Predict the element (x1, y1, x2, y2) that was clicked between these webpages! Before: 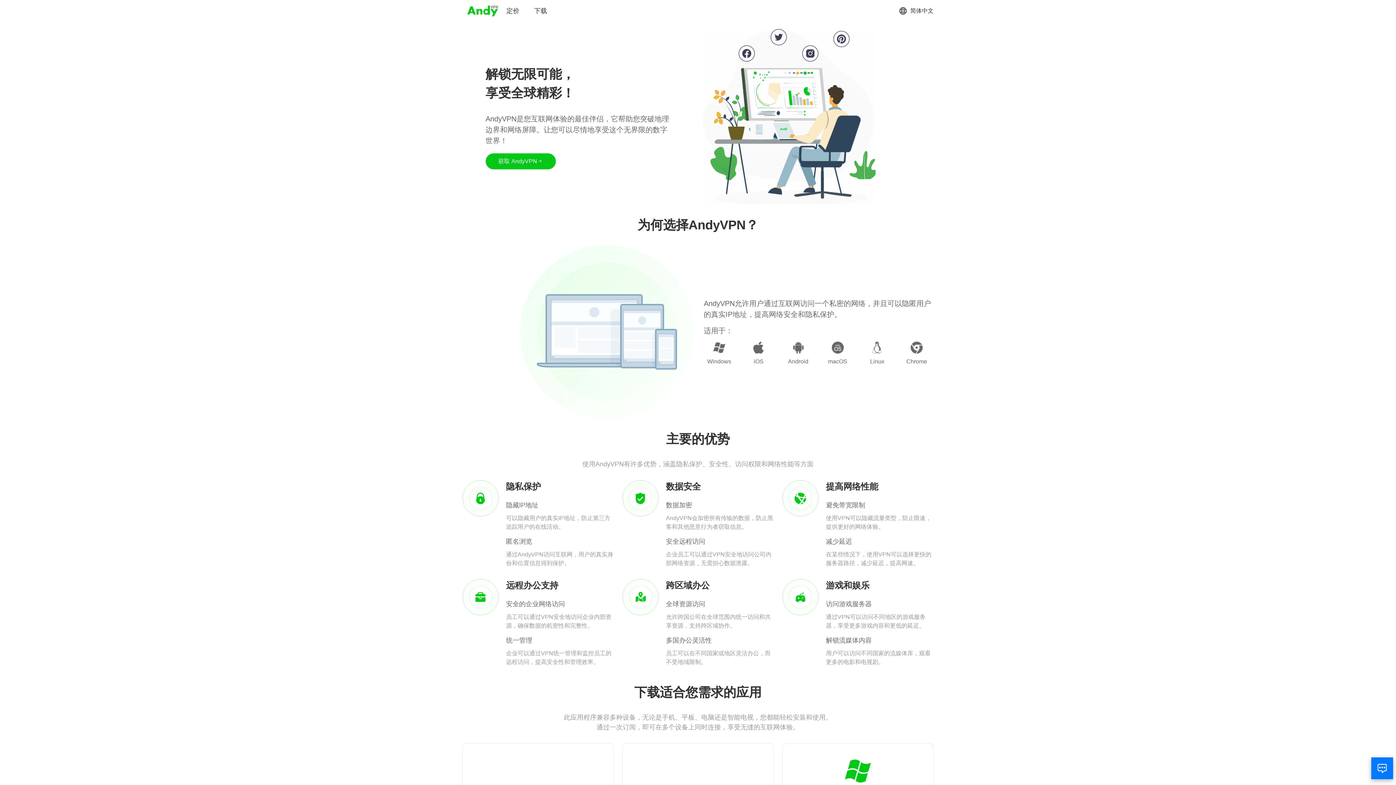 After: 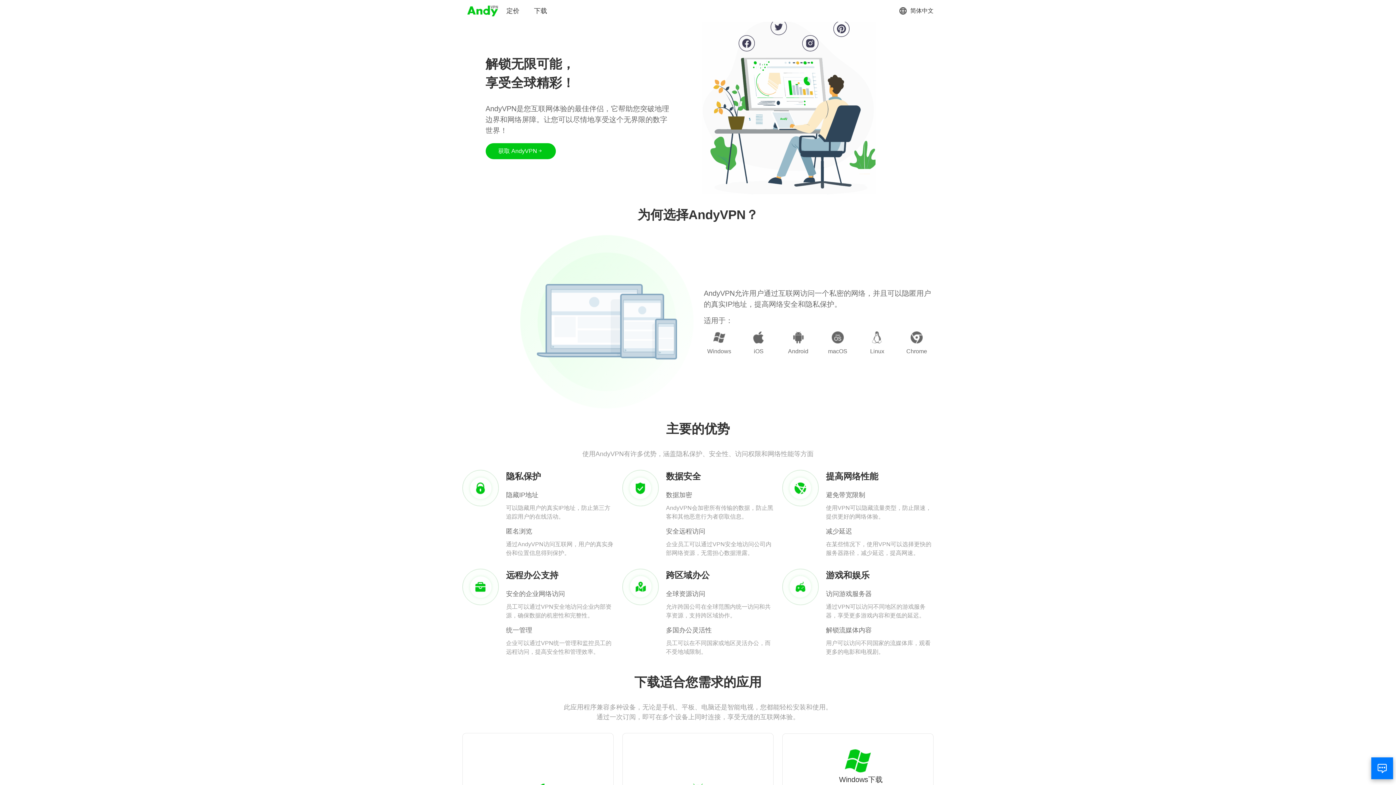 Action: bbox: (833, 758, 882, 795) label: Windows下载